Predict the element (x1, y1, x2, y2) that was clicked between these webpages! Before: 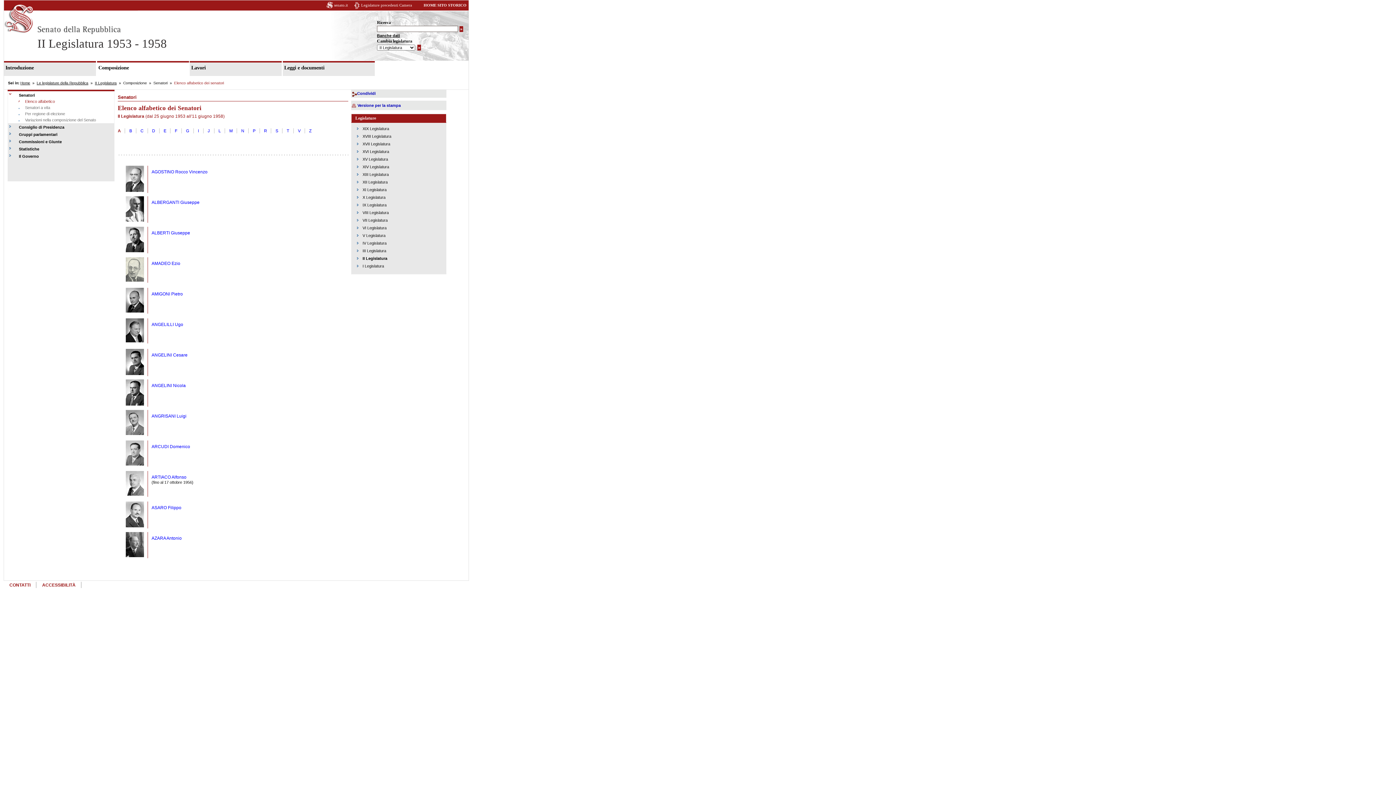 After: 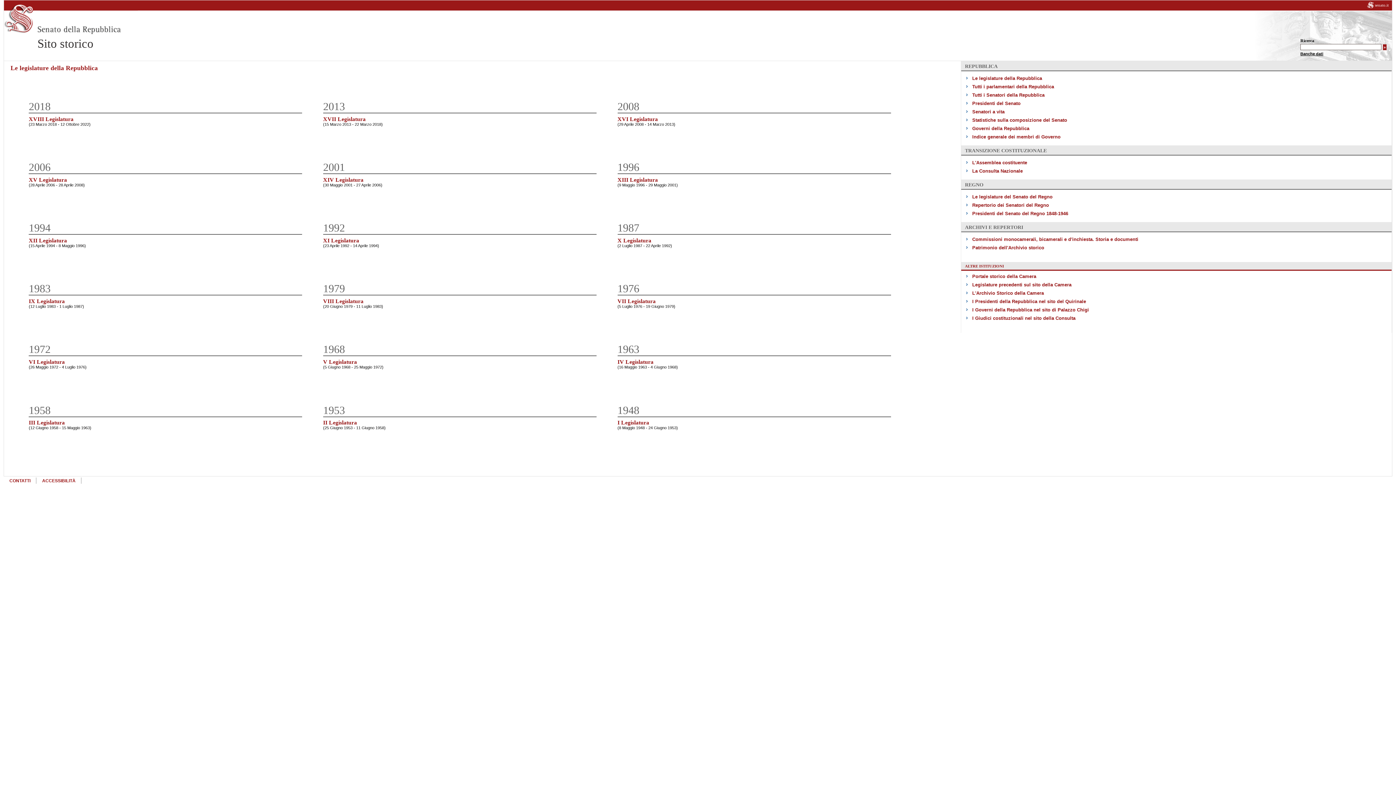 Action: bbox: (4, 28, 137, 35)